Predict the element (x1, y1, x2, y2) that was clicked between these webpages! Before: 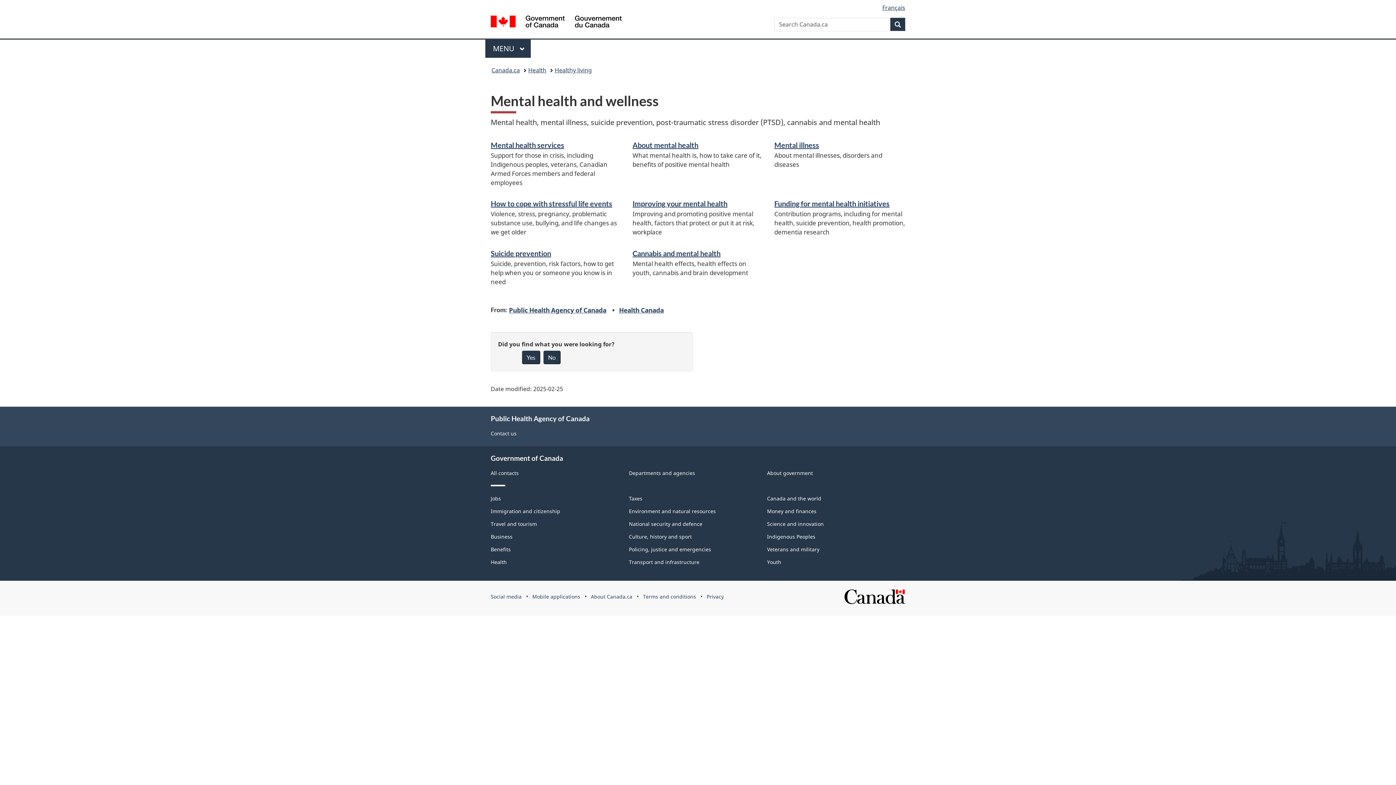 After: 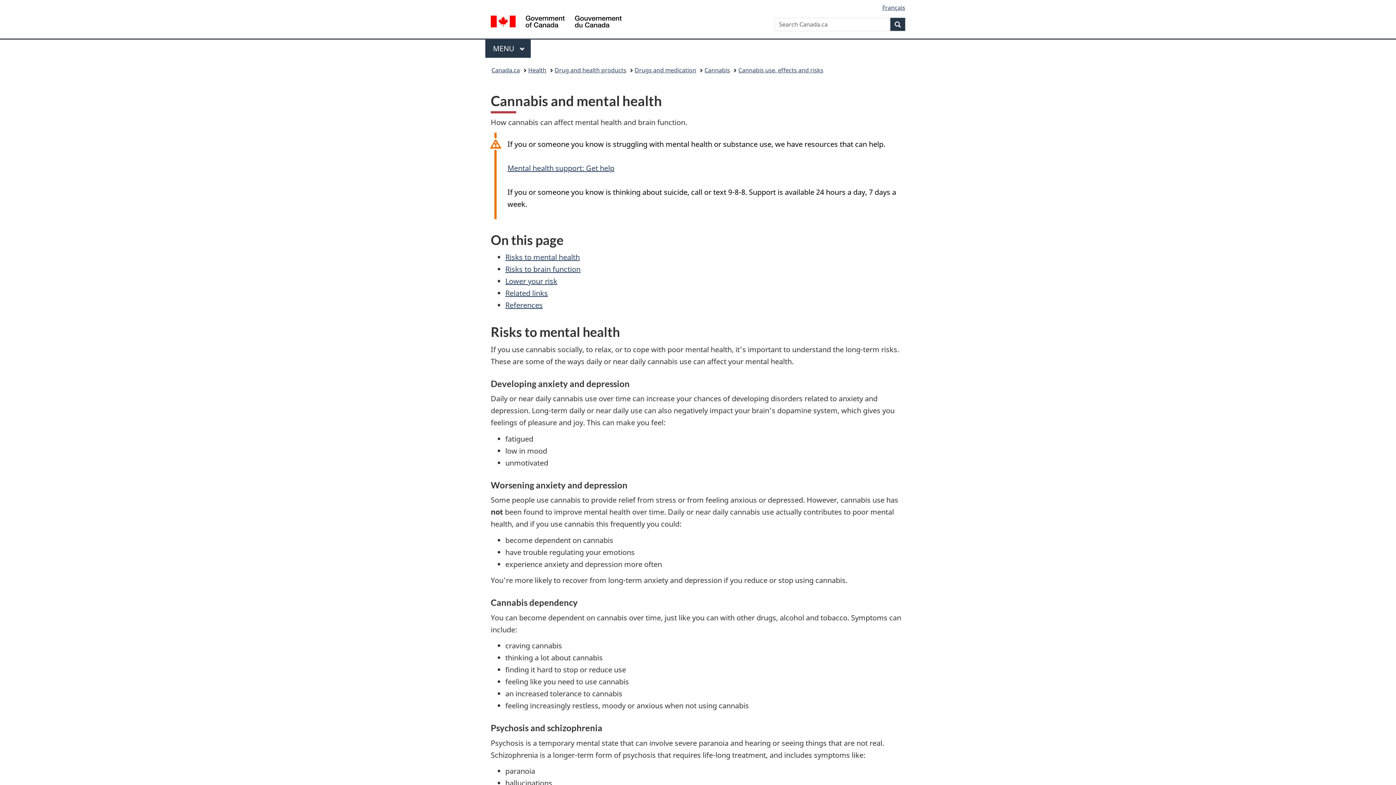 Action: bbox: (632, 248, 720, 257) label: Cannabis and mental health